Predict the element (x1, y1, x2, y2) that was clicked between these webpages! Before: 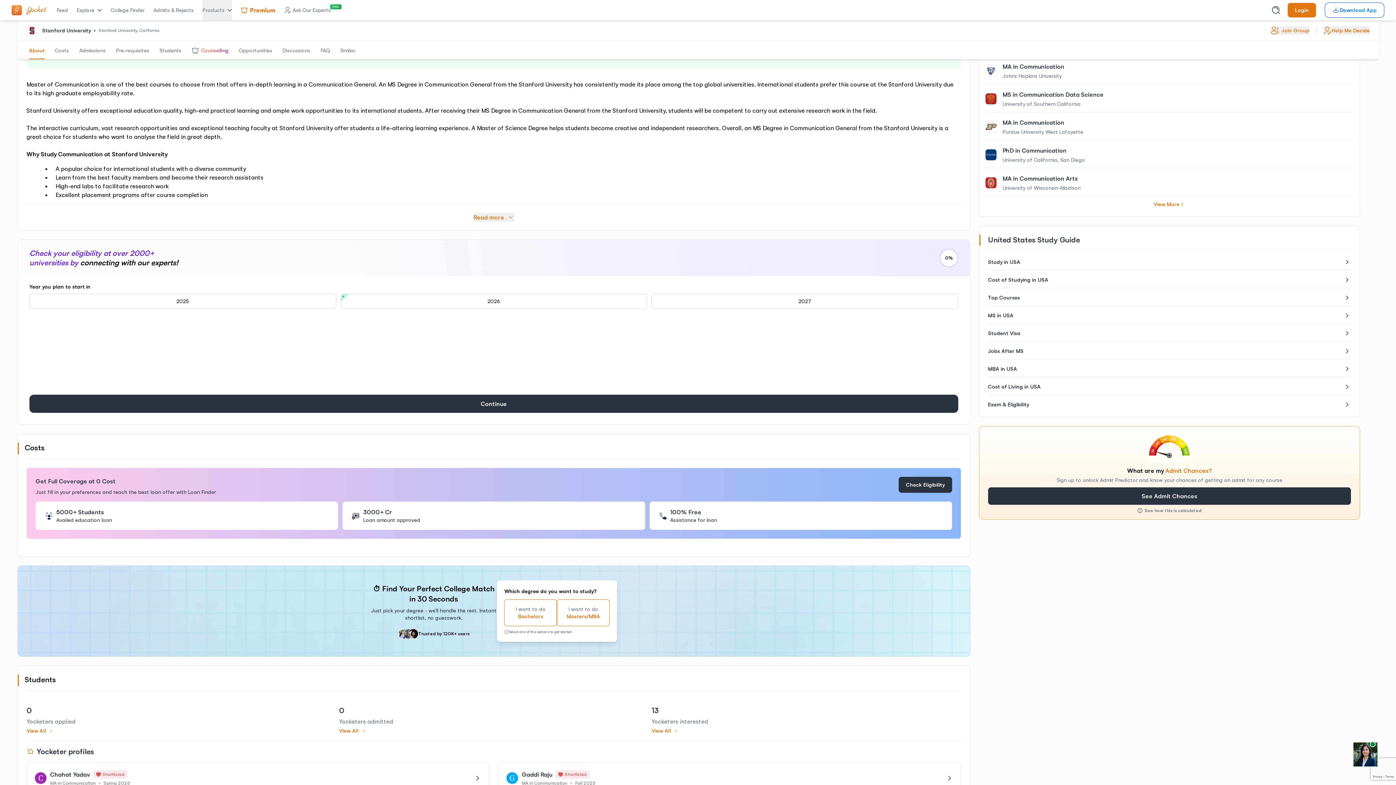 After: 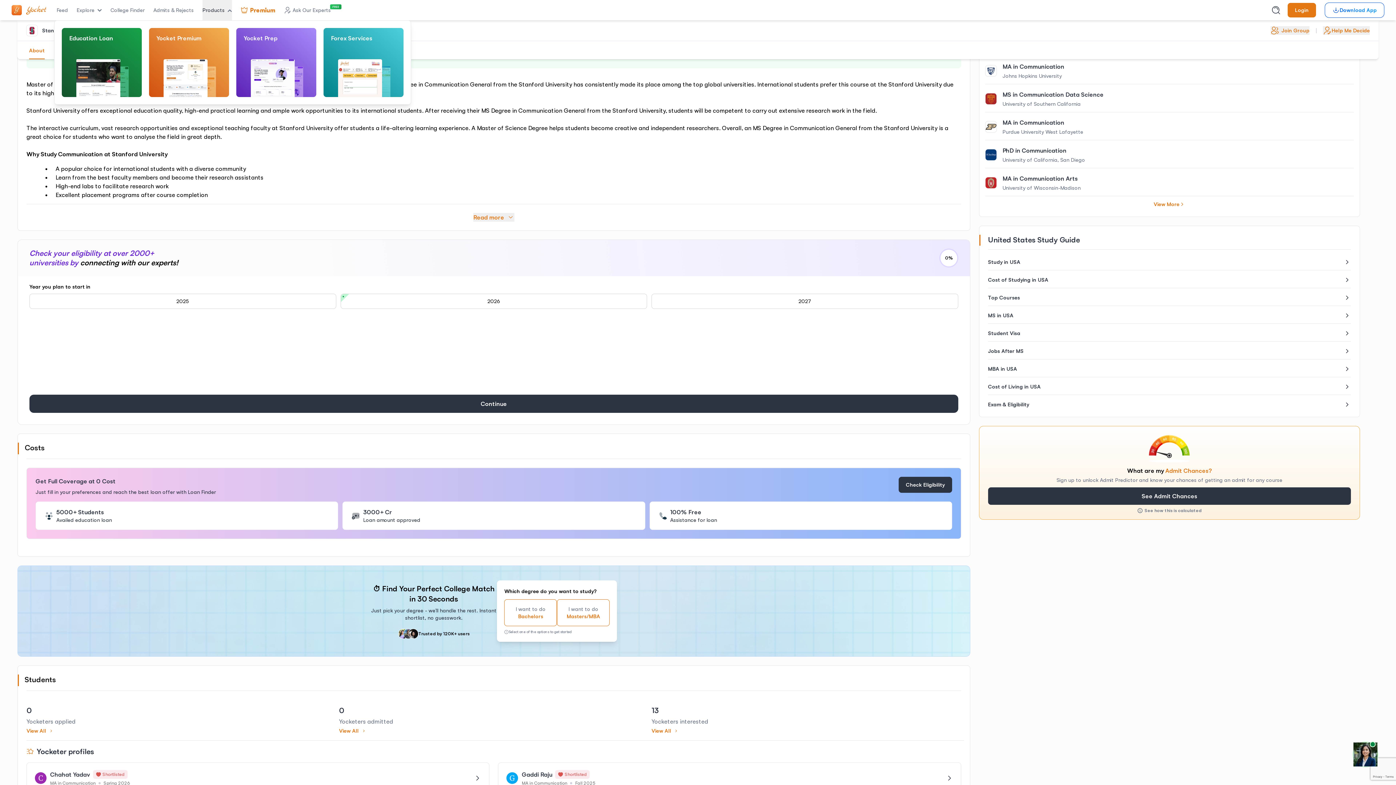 Action: bbox: (202, 0, 232, 20) label: Products